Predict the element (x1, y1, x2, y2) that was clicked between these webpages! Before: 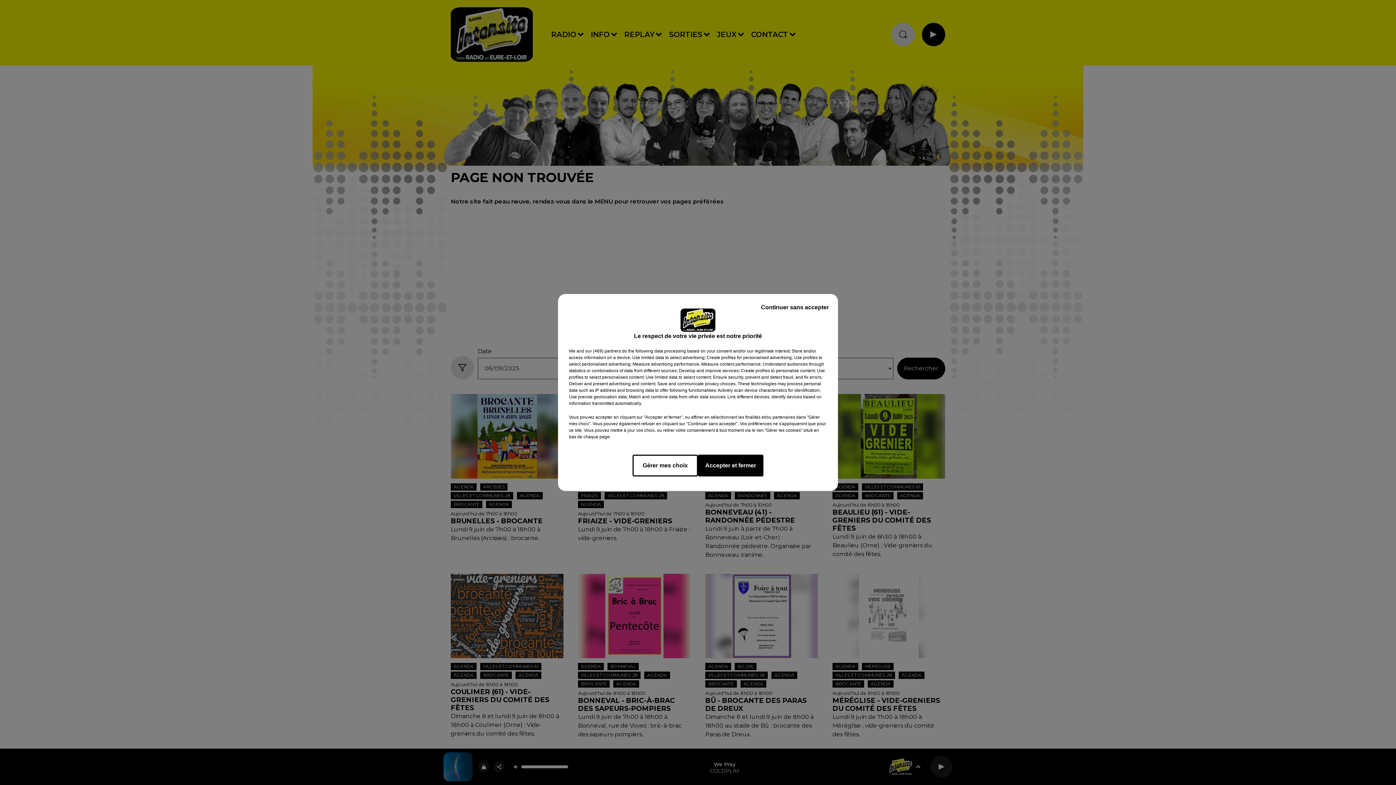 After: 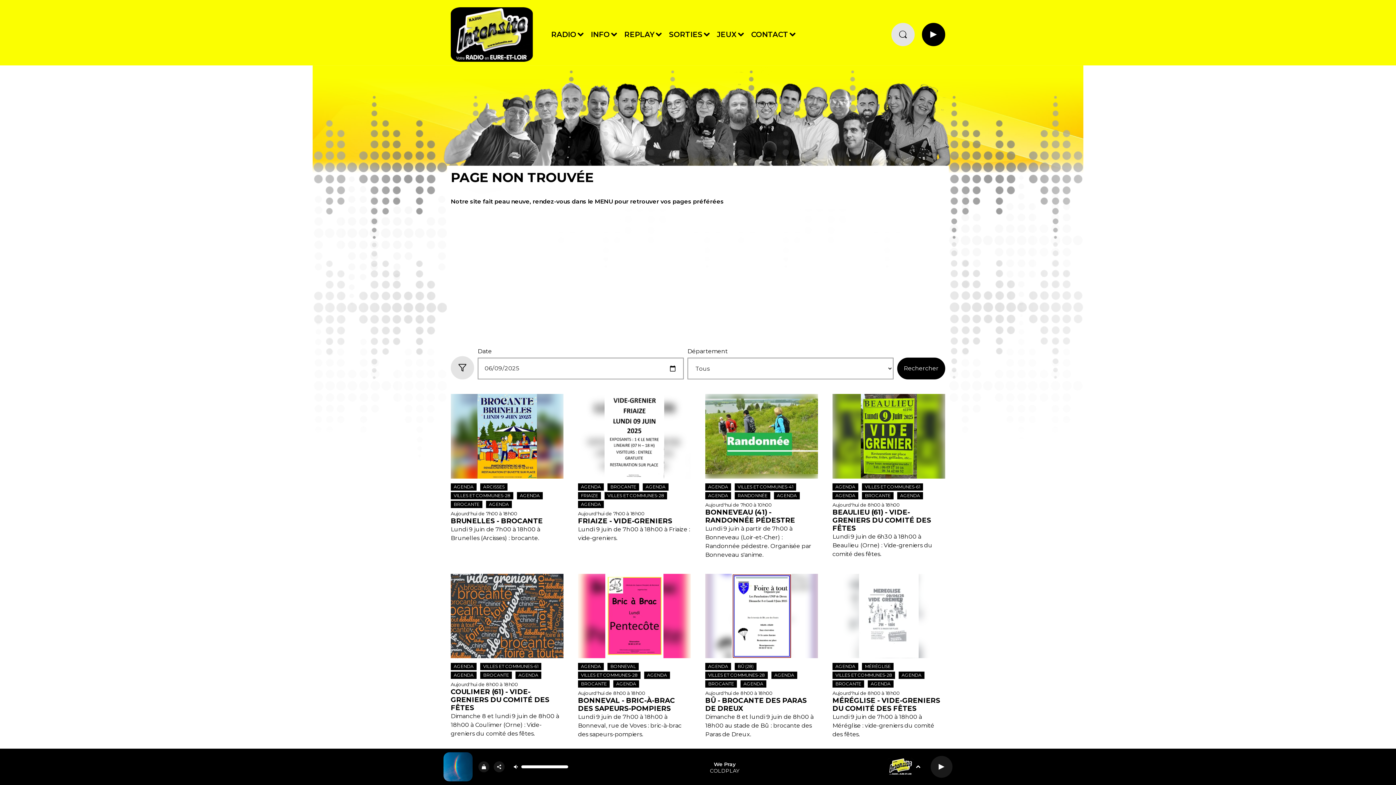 Action: bbox: (755, 297, 834, 317) label: Continuer sans accepter